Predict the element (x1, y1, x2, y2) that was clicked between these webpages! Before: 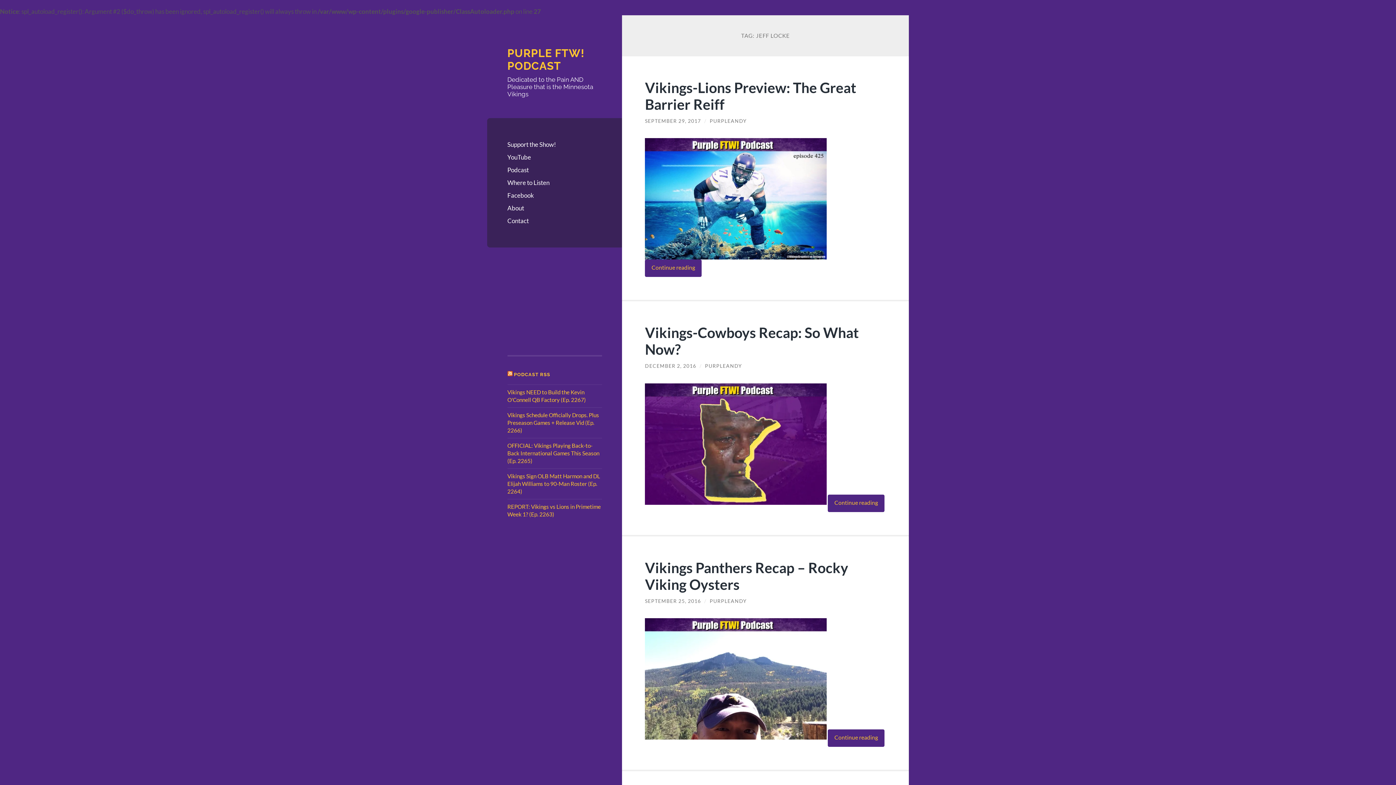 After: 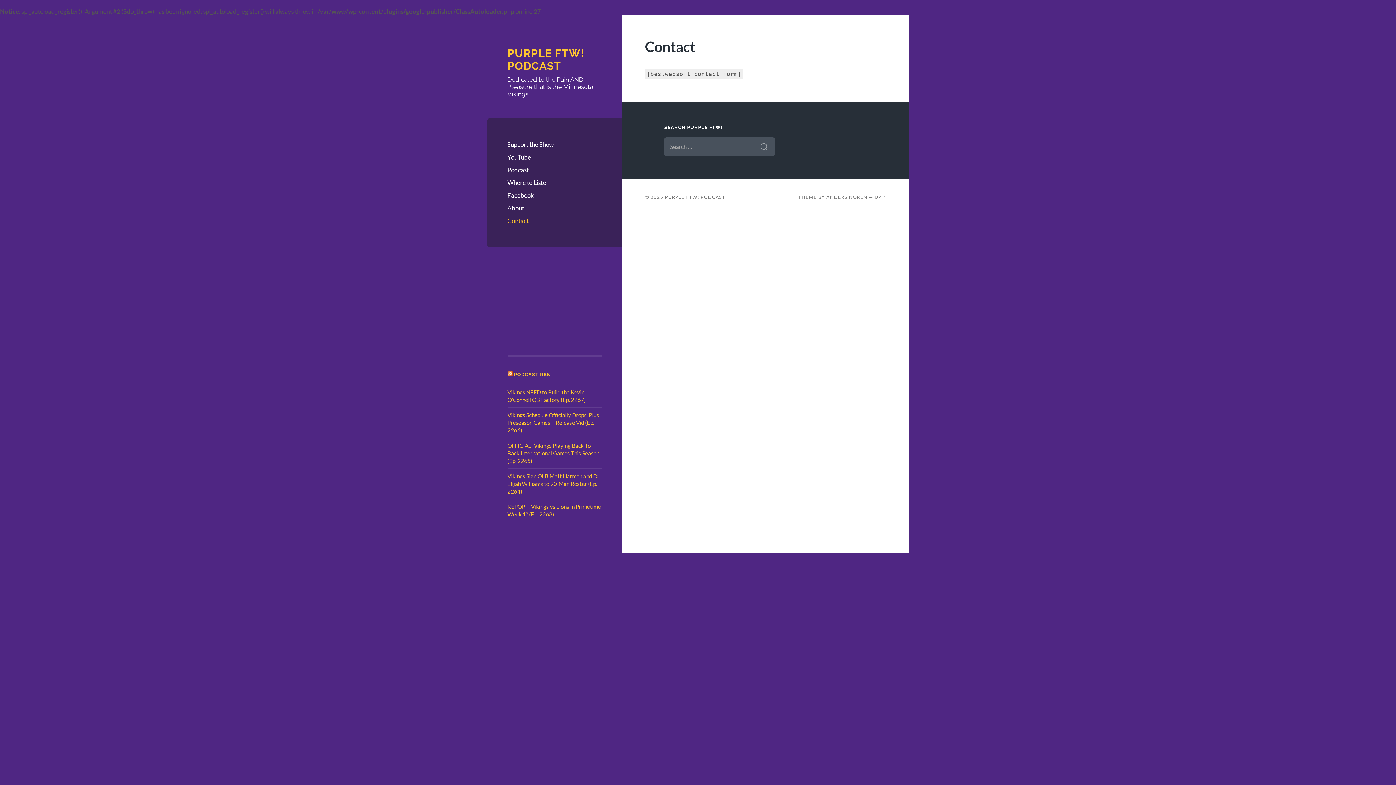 Action: bbox: (507, 214, 602, 227) label: Contact